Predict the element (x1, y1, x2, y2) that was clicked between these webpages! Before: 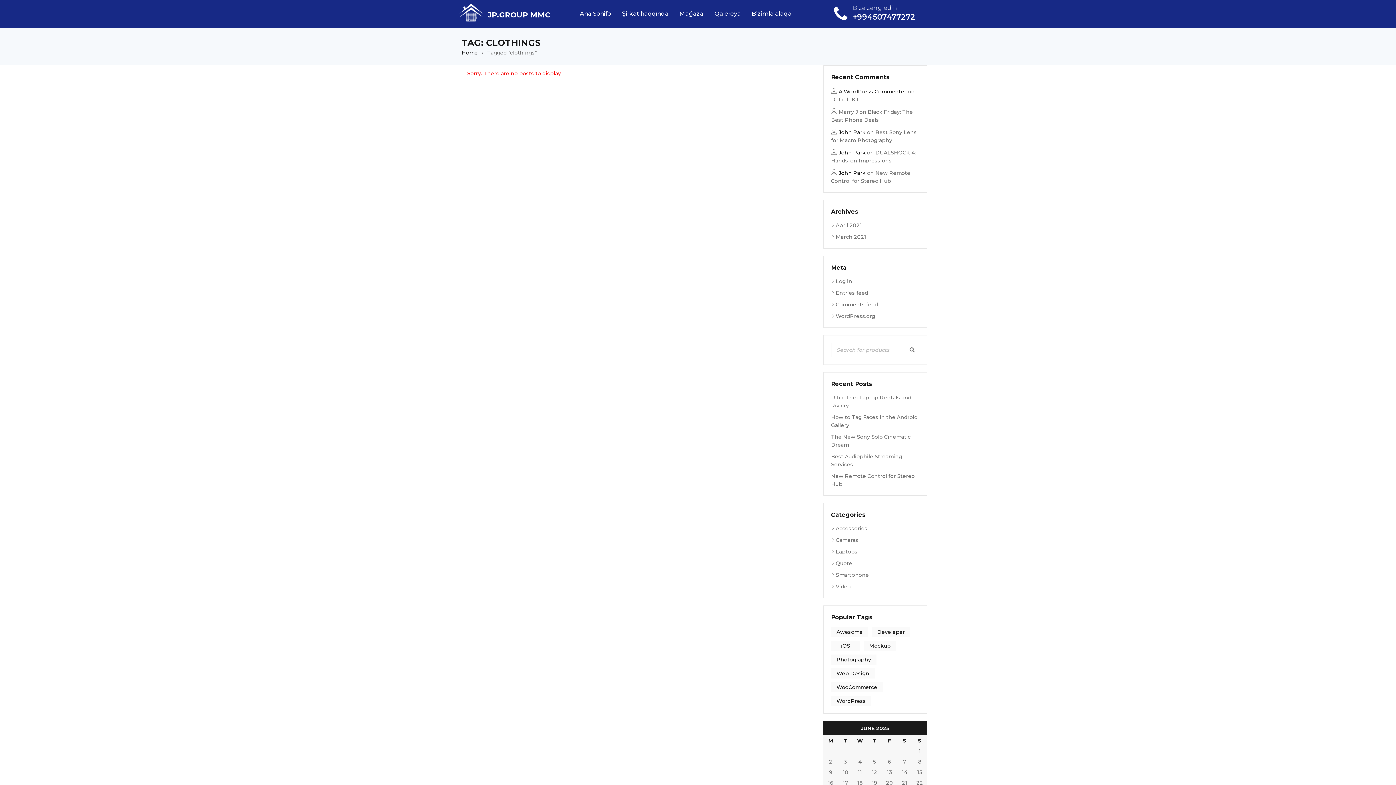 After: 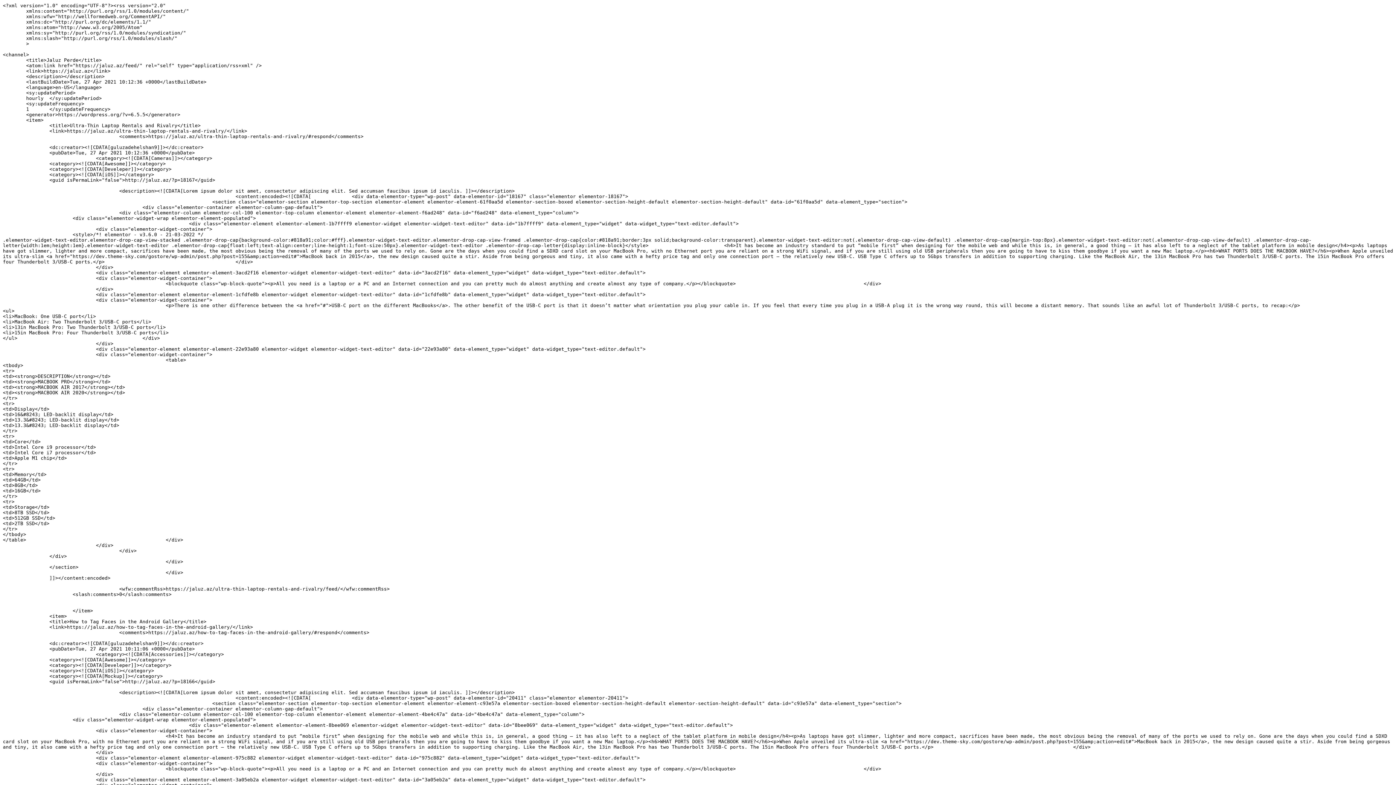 Action: label: Entries feed bbox: (831, 289, 868, 296)